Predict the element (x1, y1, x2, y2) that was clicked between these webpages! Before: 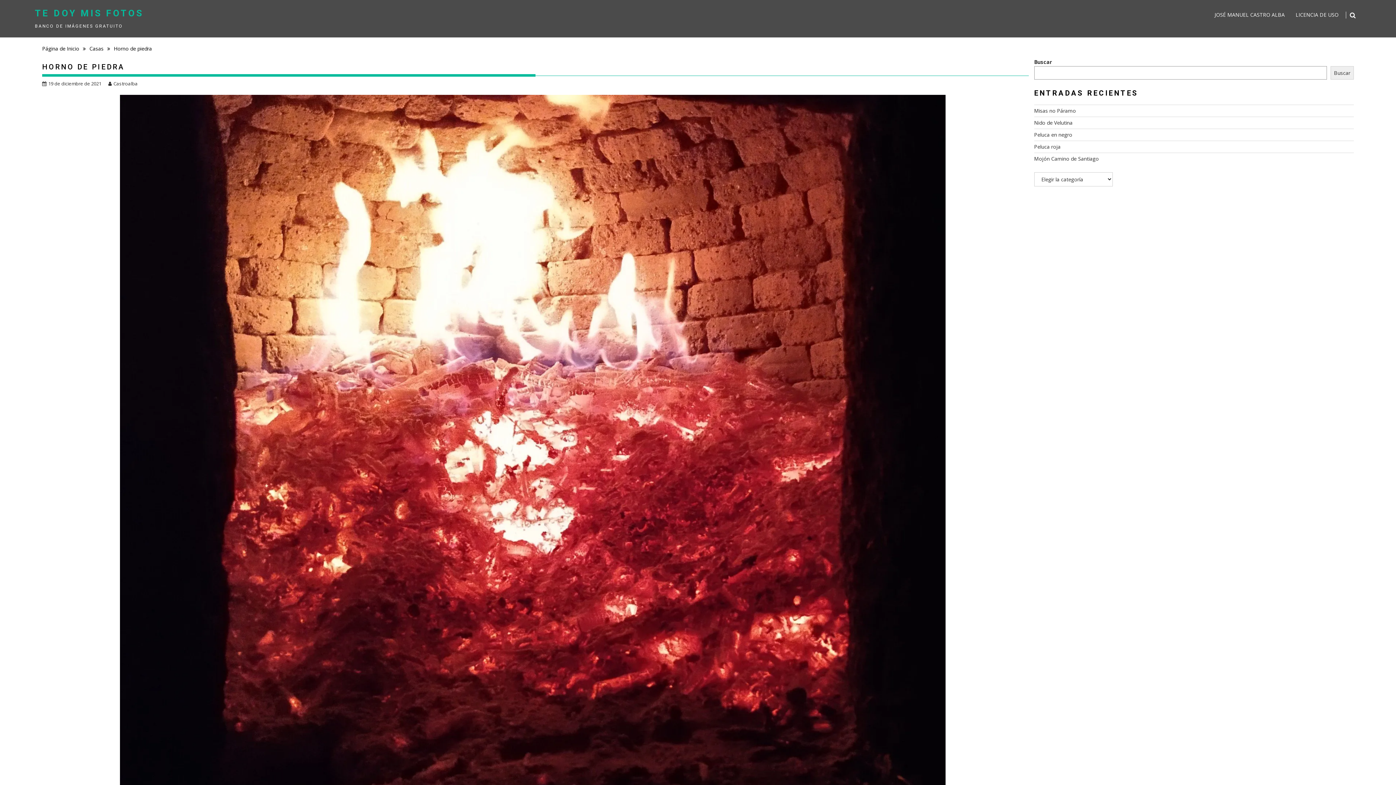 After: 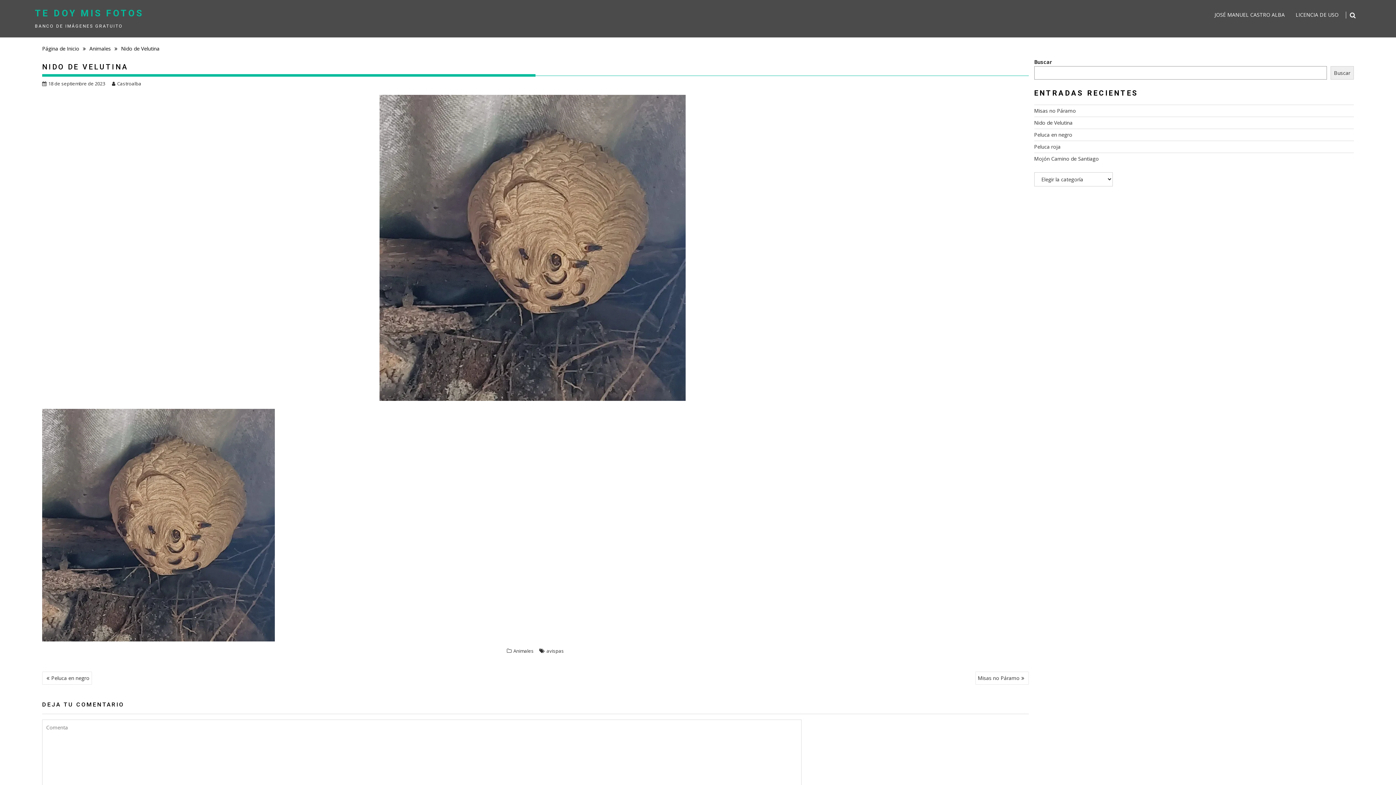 Action: bbox: (1034, 119, 1072, 126) label: Nido de Velutina